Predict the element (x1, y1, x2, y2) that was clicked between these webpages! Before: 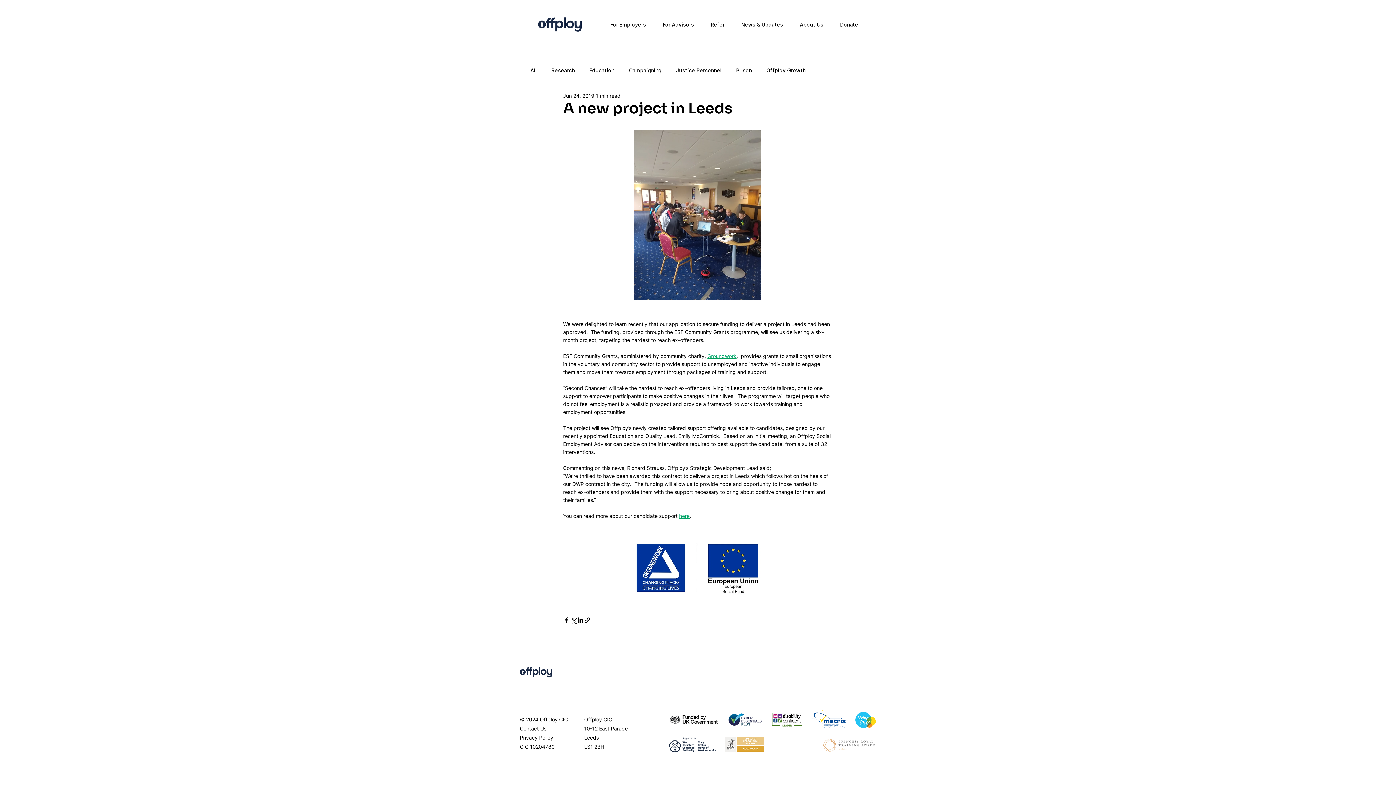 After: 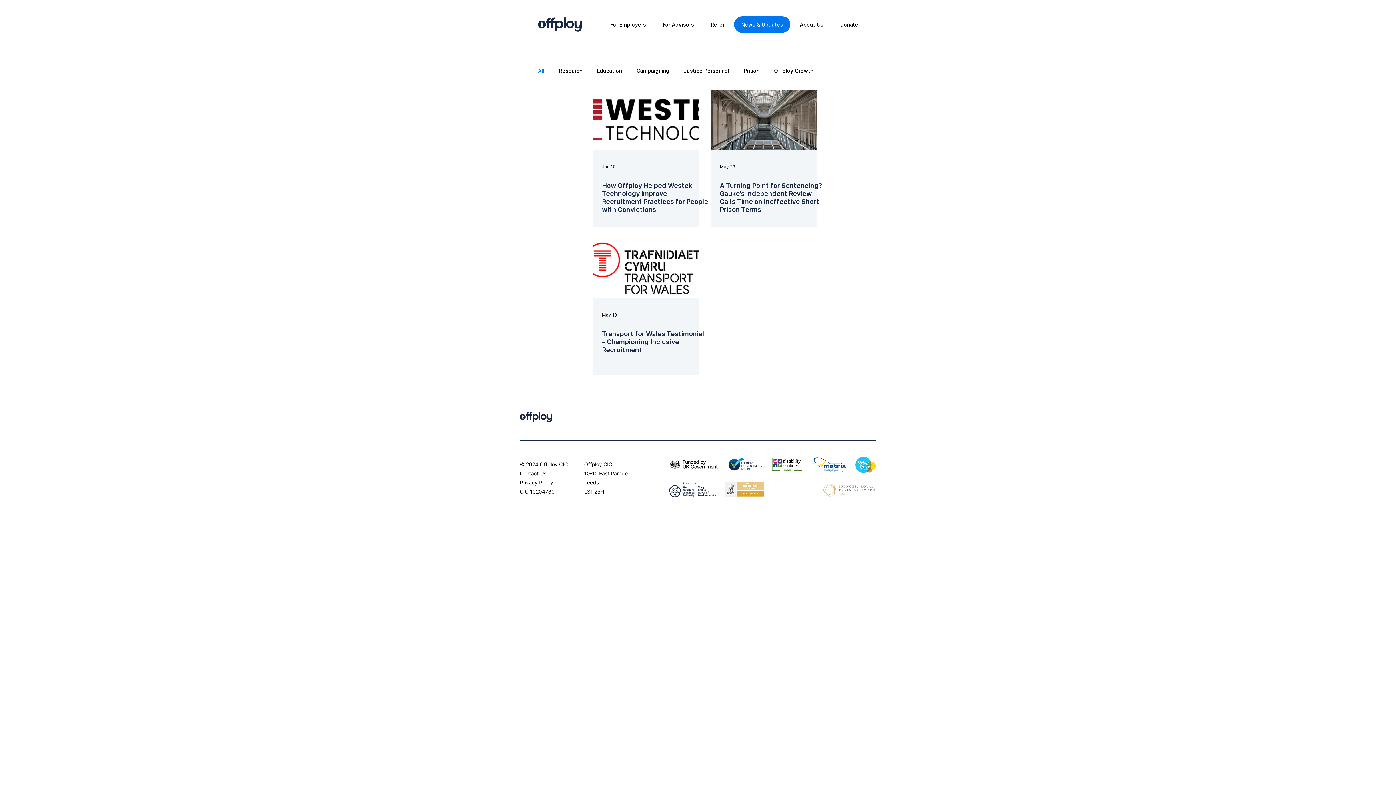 Action: bbox: (734, 16, 790, 32) label: News & Updates